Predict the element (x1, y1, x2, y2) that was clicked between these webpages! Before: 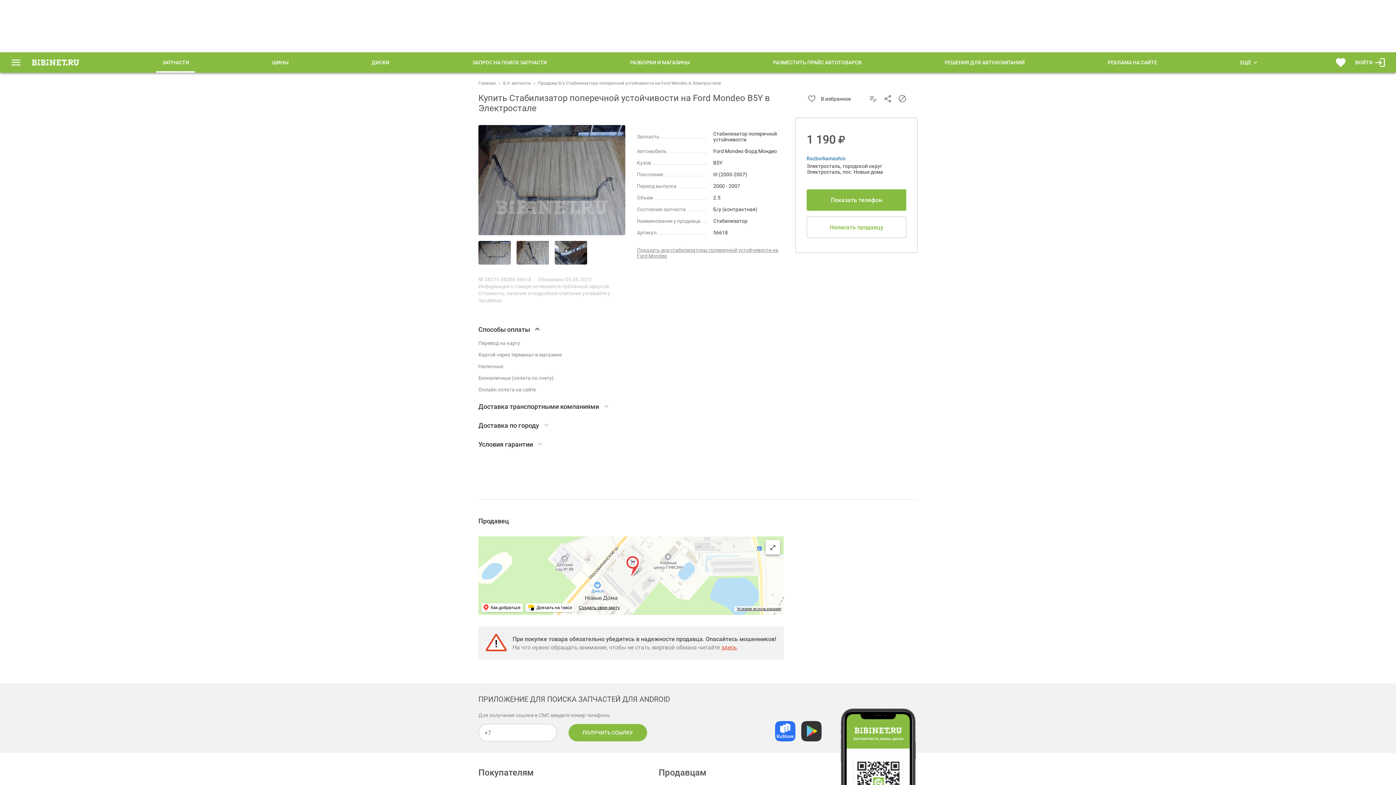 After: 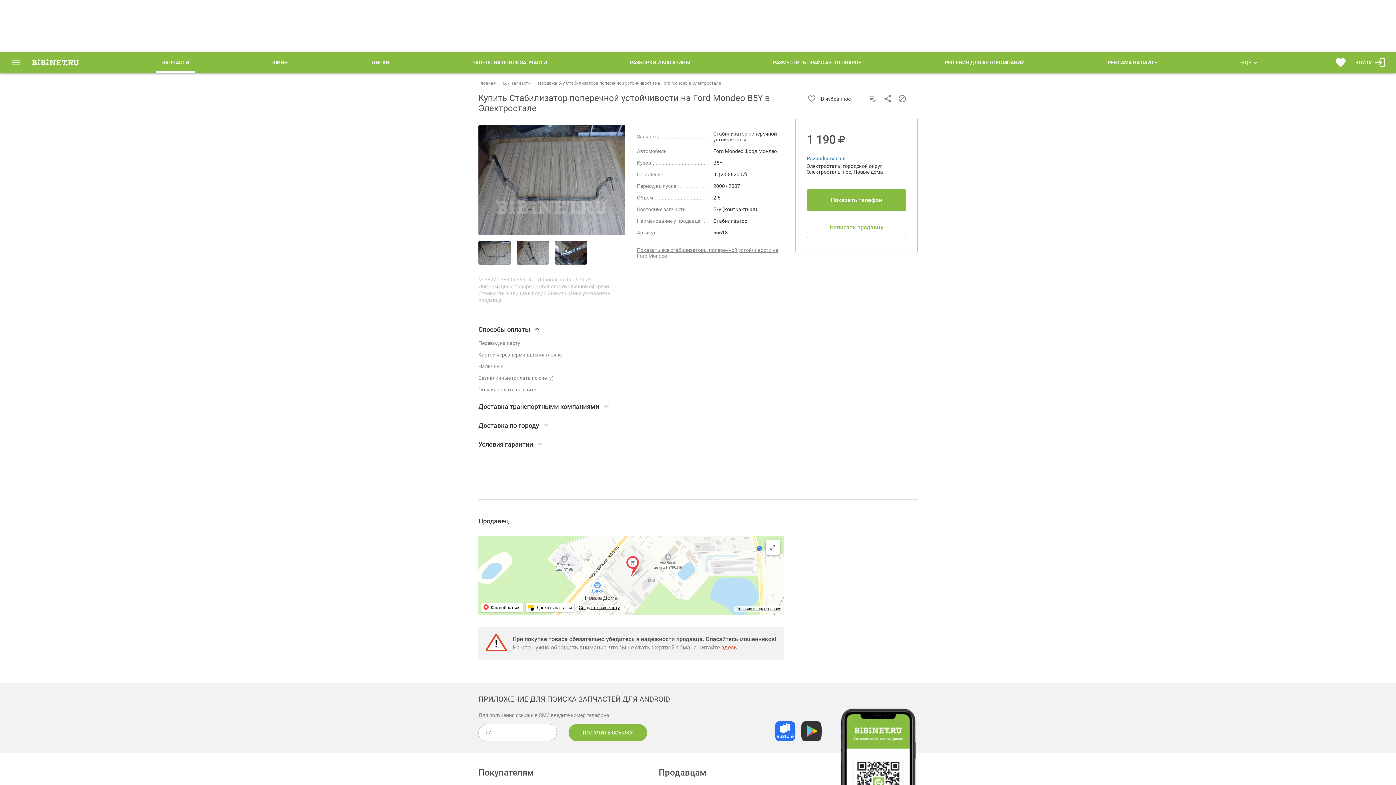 Action: bbox: (801, 721, 821, 741)